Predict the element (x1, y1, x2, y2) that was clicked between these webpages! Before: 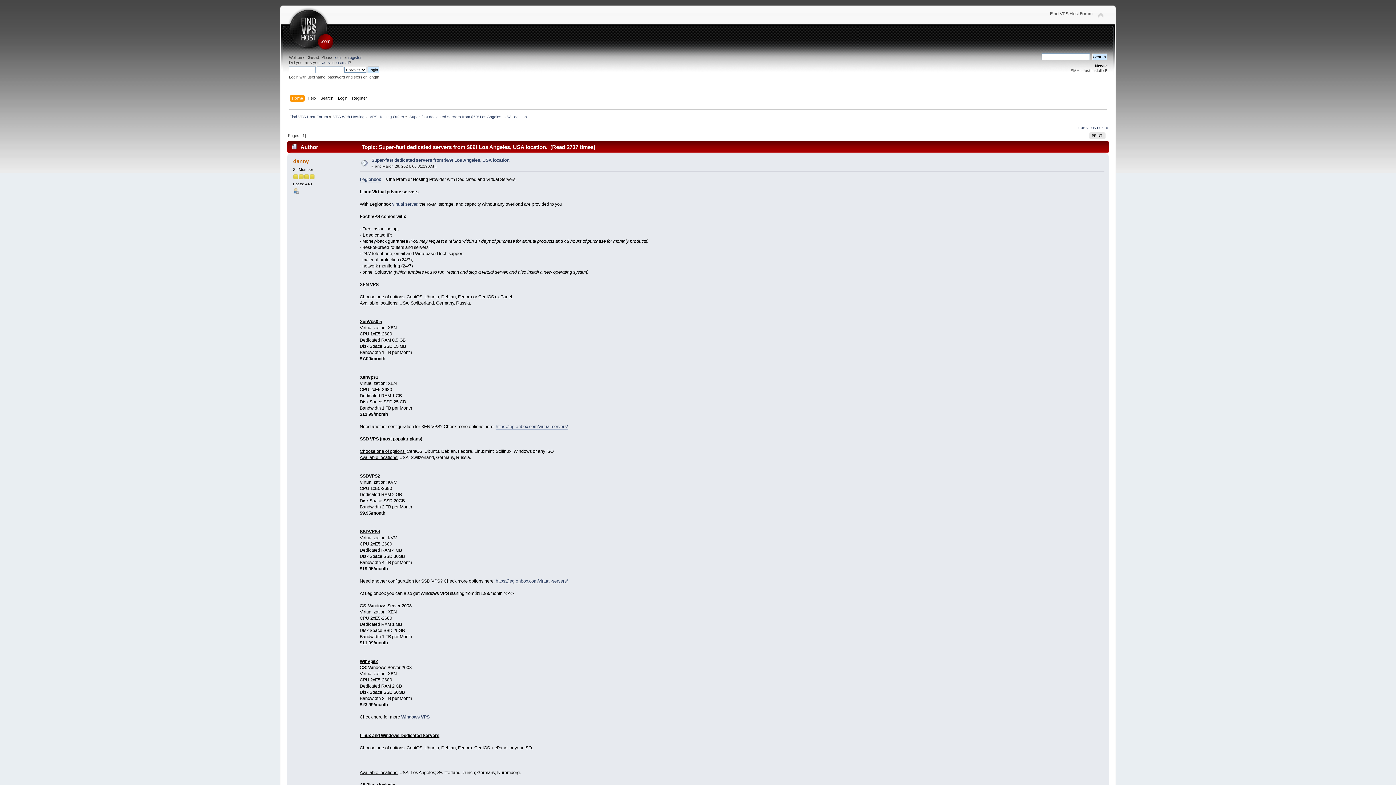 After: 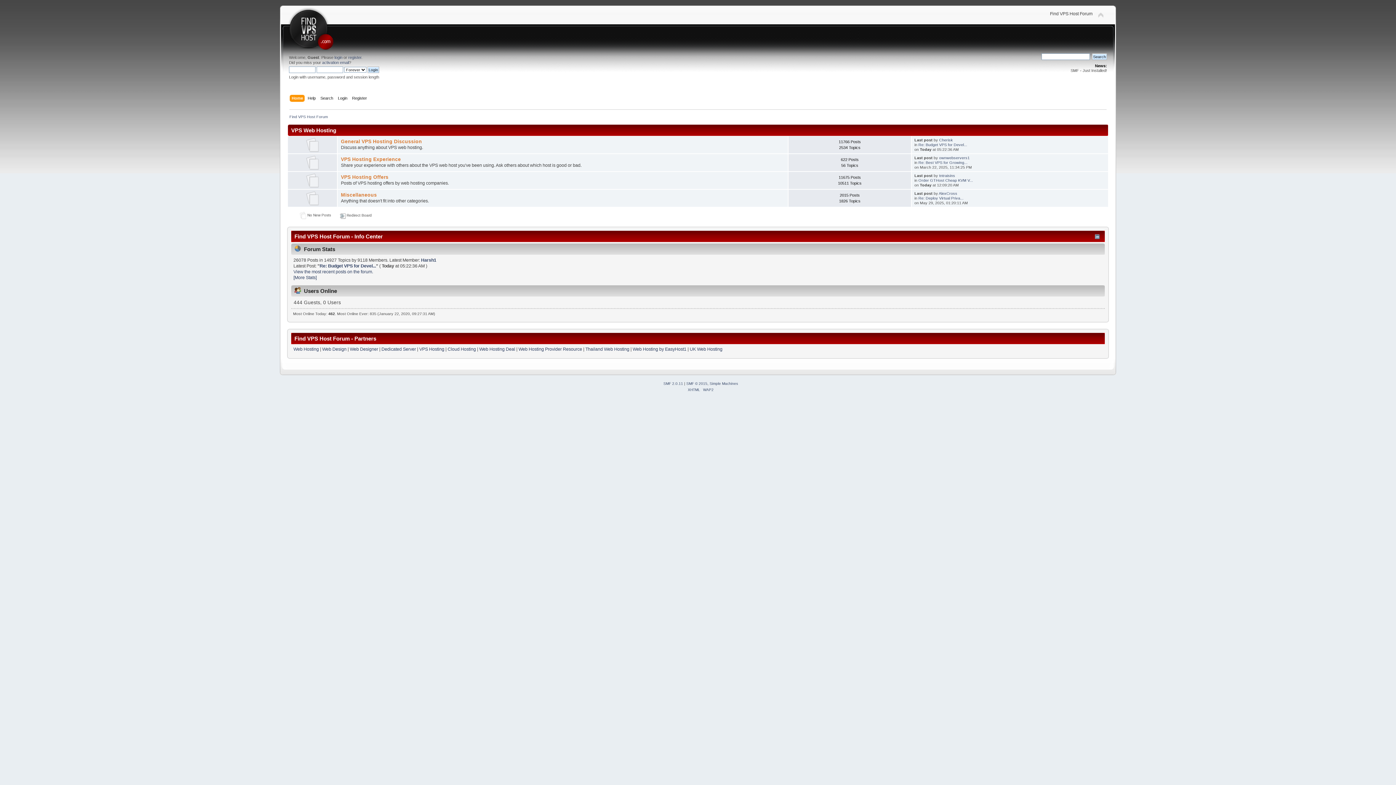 Action: bbox: (291, 94, 304, 102) label: Home